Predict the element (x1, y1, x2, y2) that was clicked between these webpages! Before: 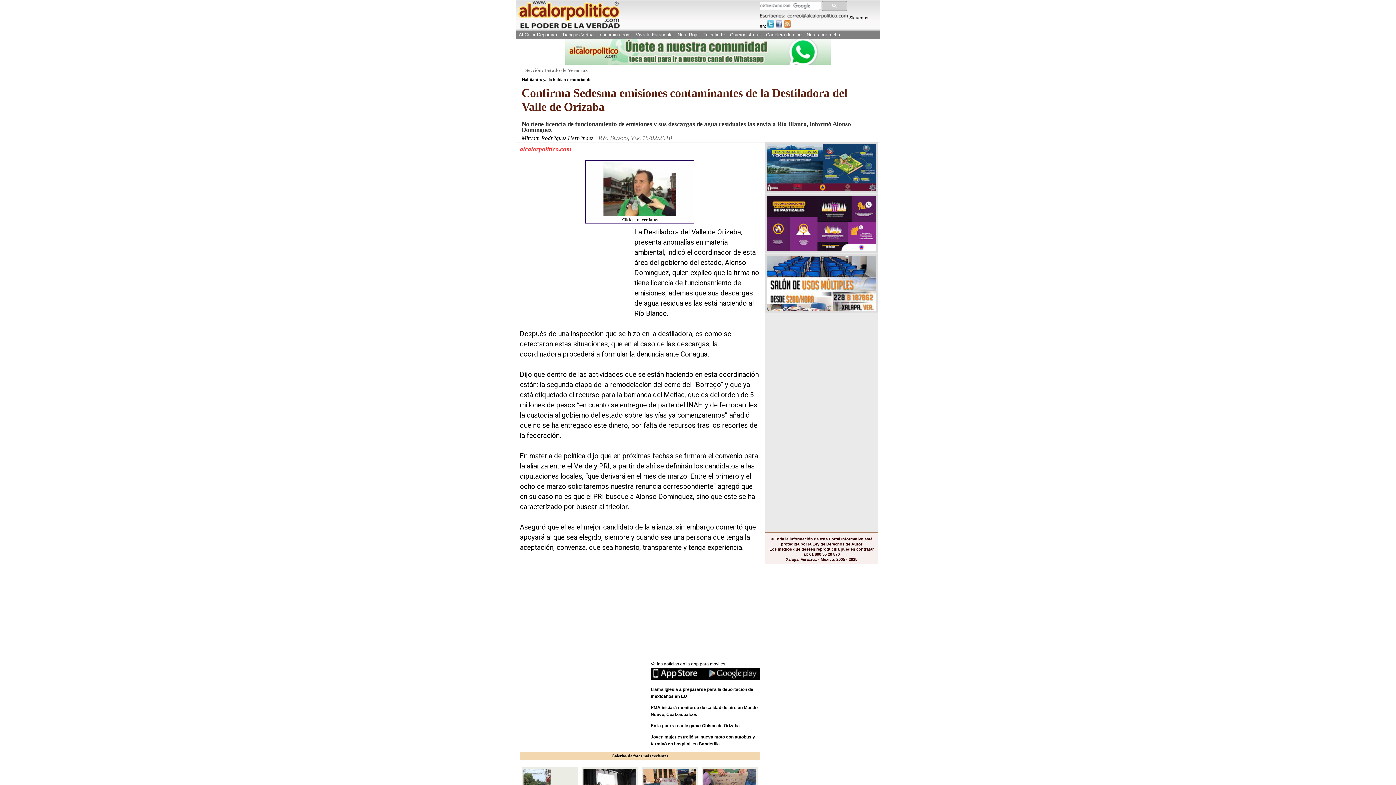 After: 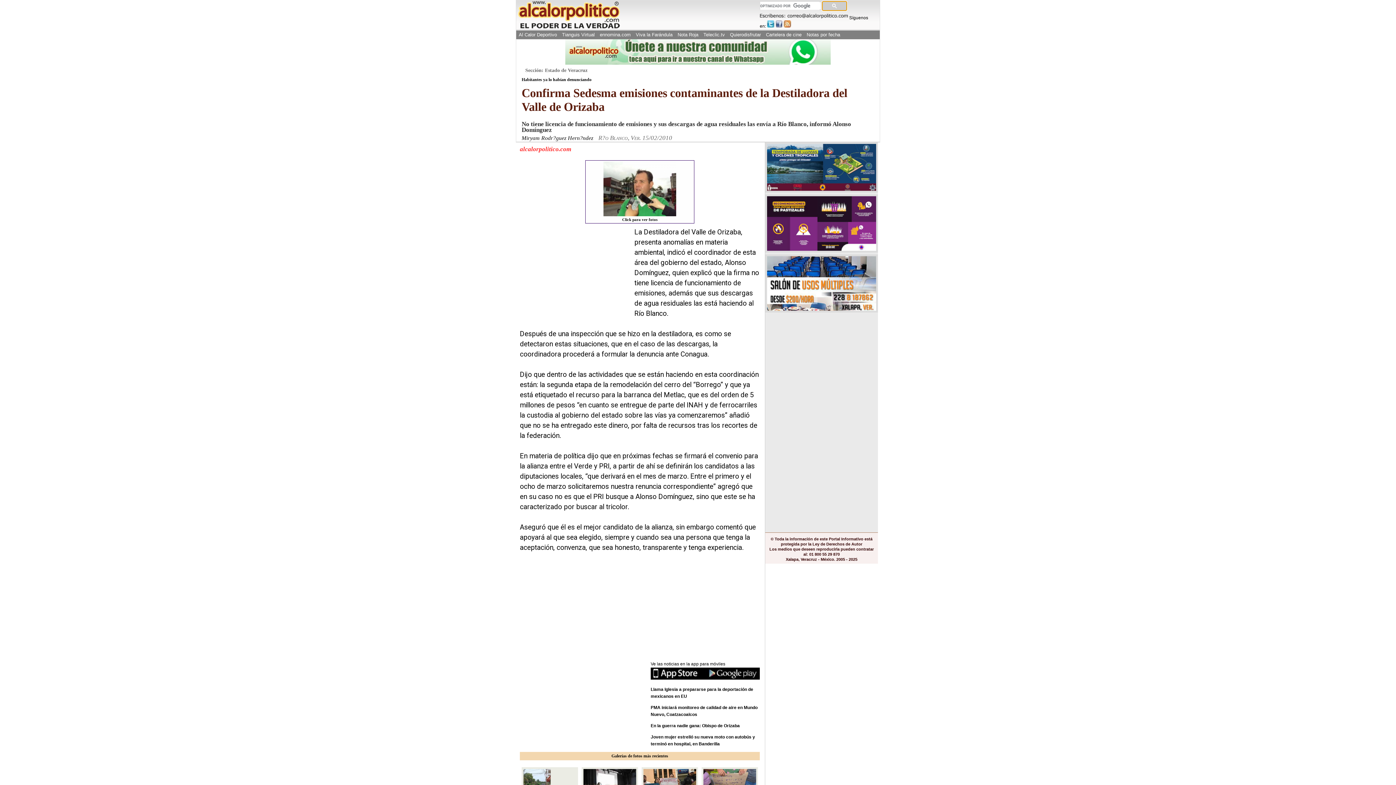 Action: bbox: (822, 1, 847, 10)